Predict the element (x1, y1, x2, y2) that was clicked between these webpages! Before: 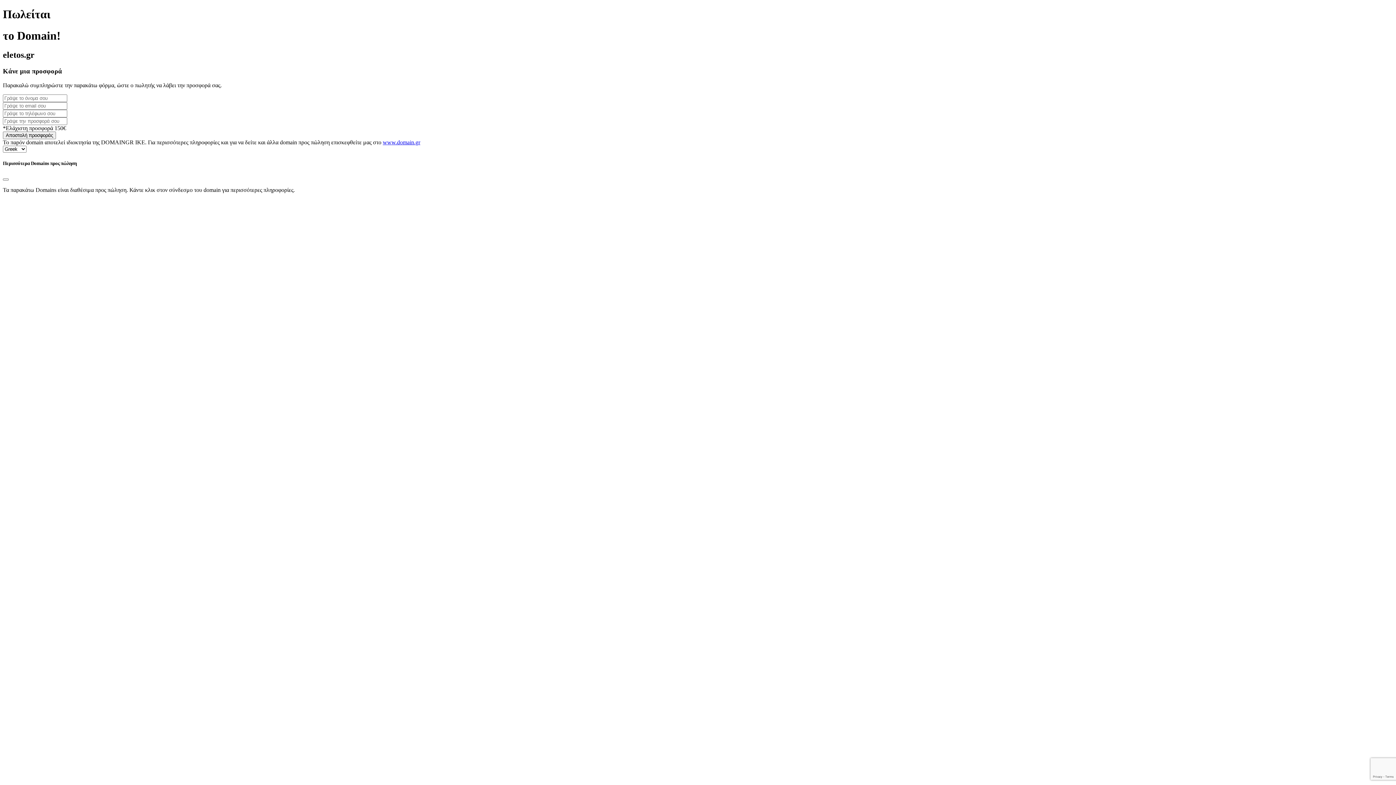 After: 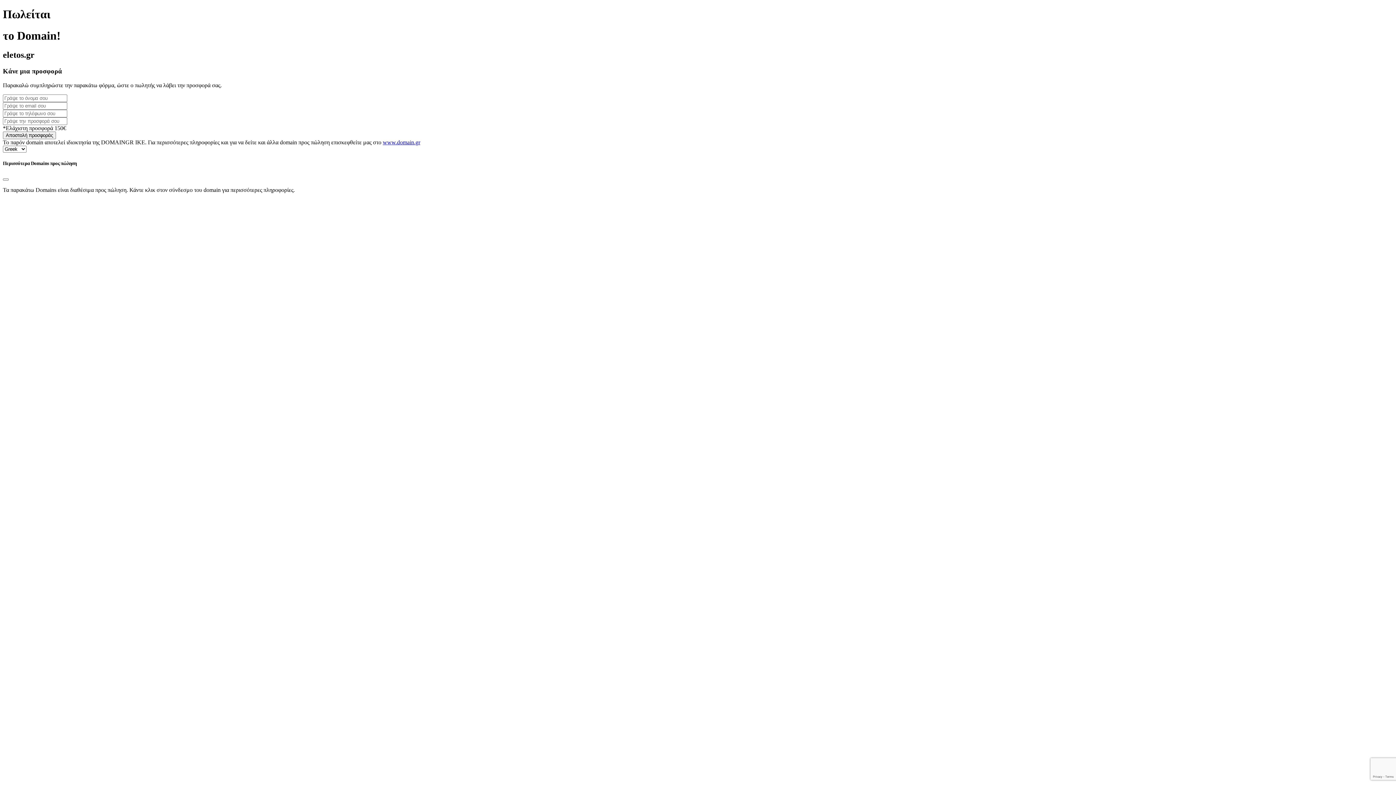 Action: label: www.domain.gr bbox: (382, 139, 420, 145)